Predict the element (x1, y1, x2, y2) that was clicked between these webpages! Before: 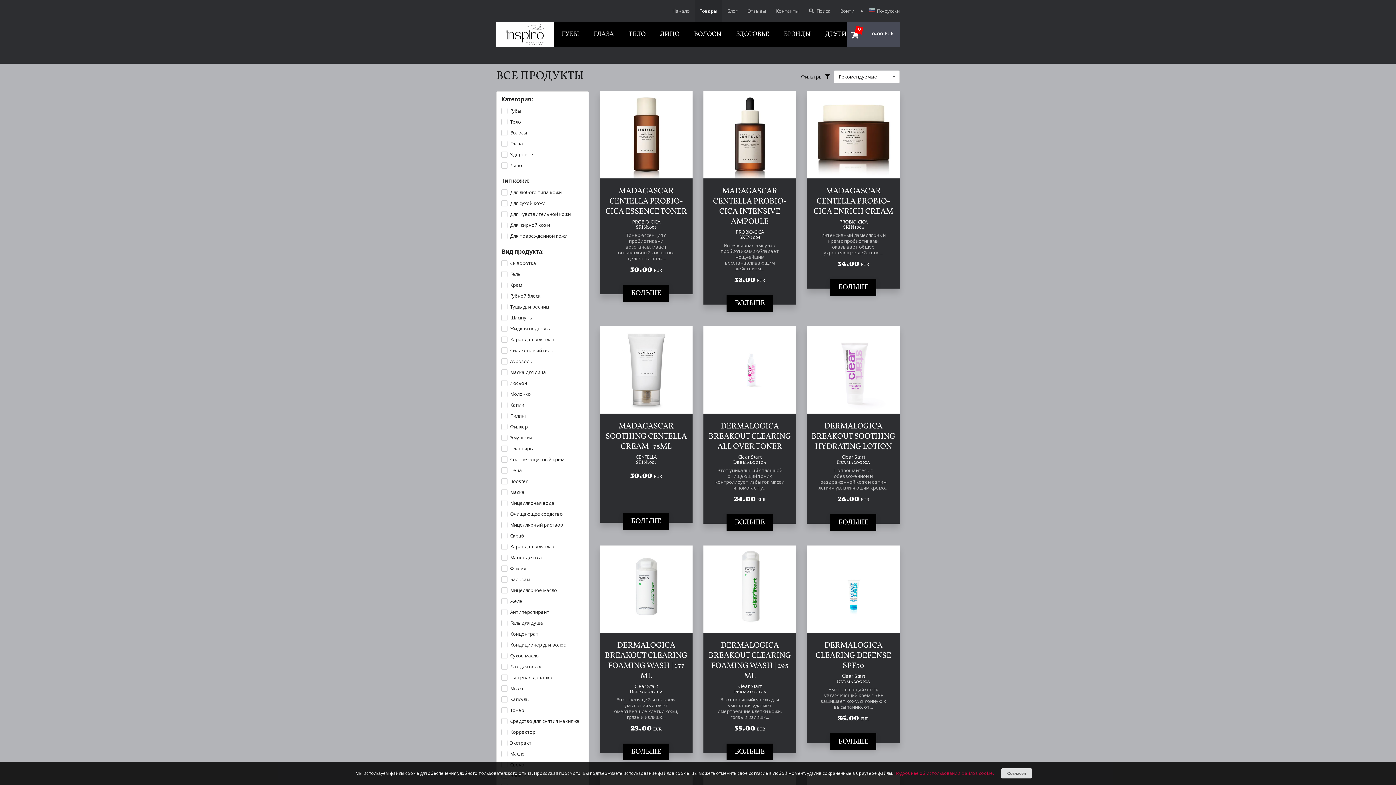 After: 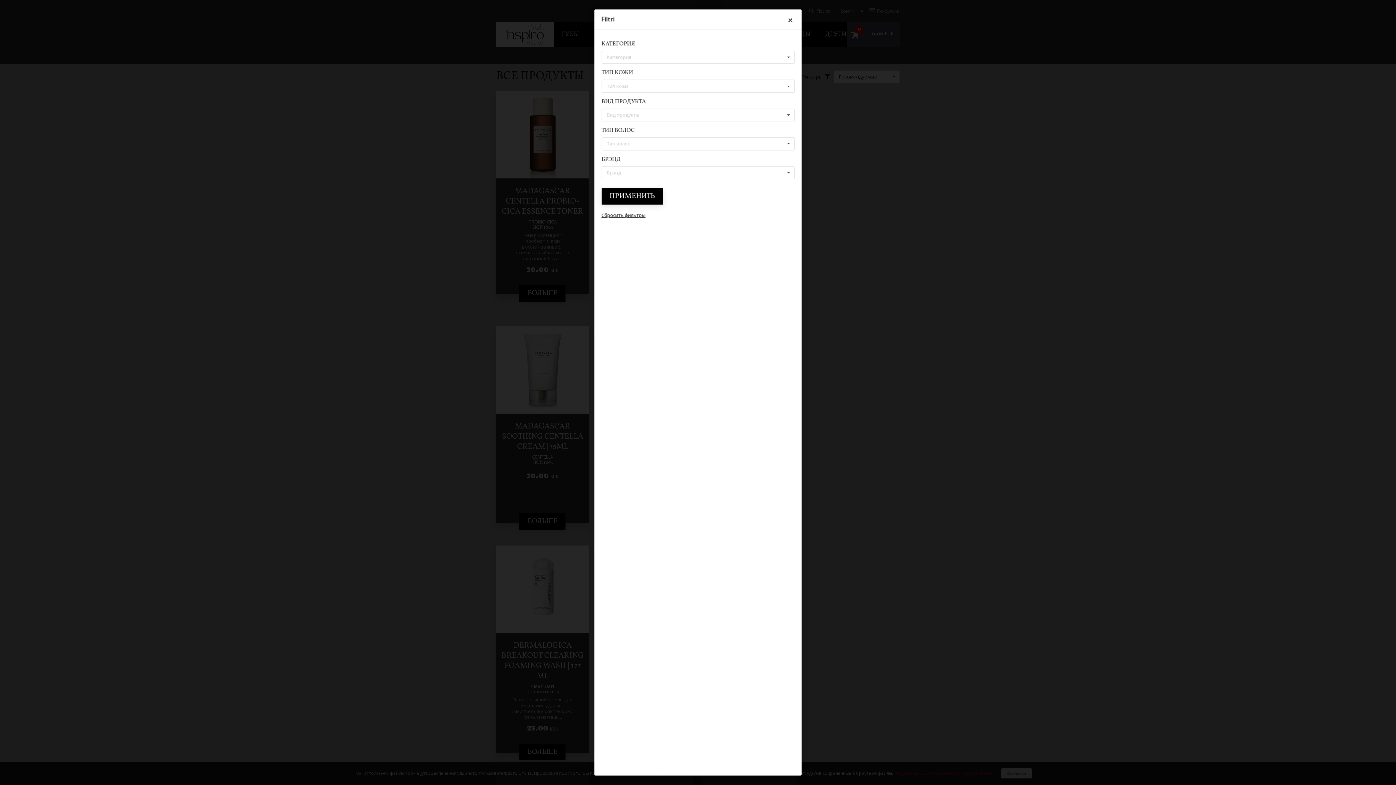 Action: bbox: (801, 73, 832, 80) label: Фильтры